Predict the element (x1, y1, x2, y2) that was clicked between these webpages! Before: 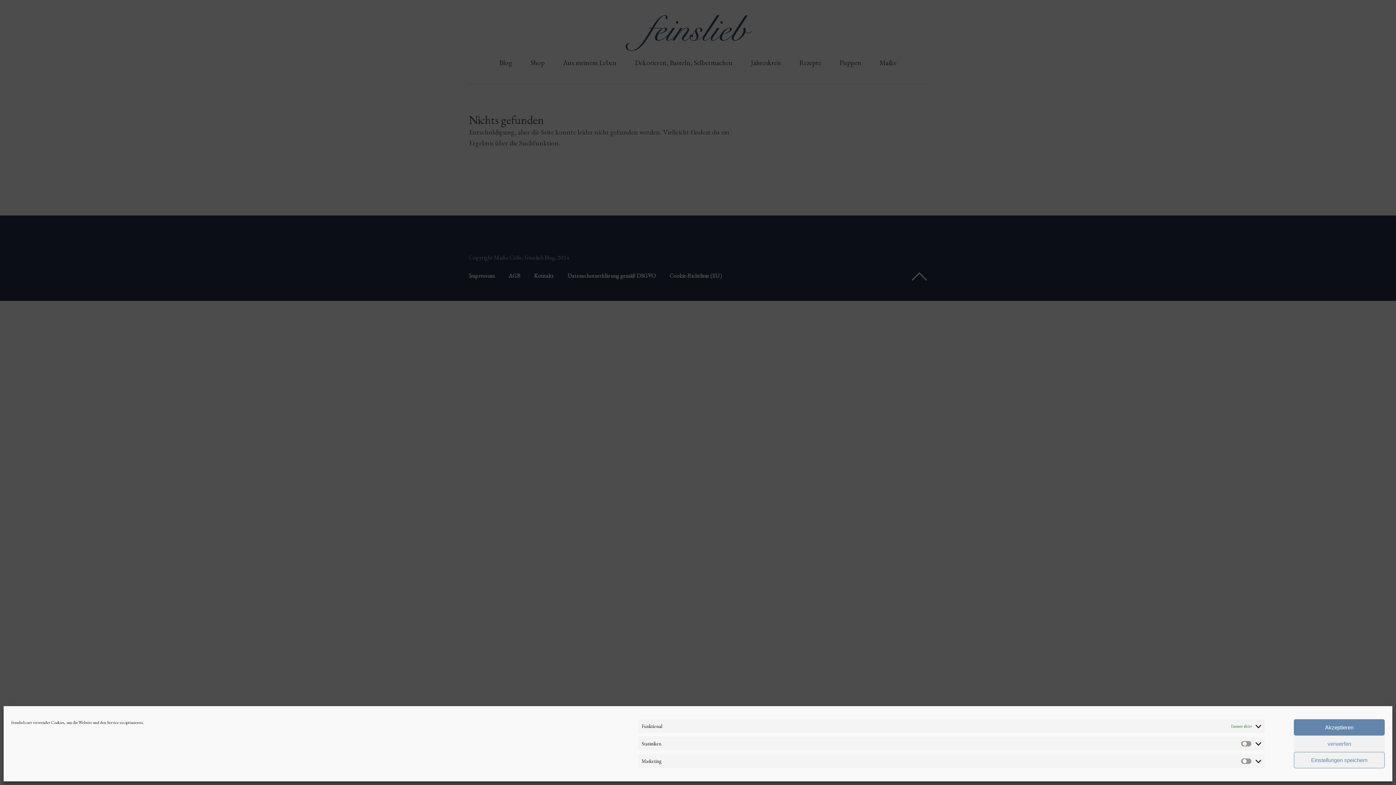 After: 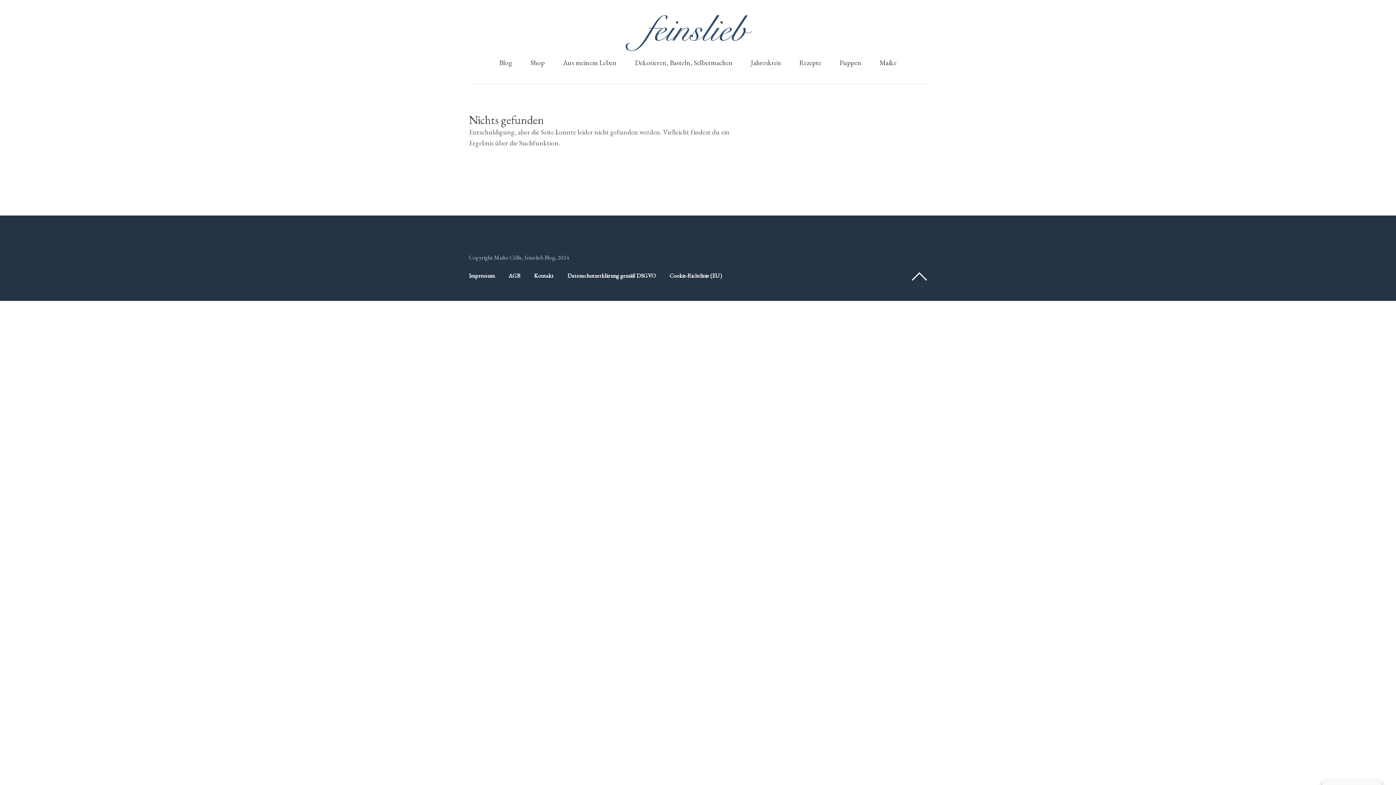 Action: label: Akzeptieren bbox: (1294, 719, 1385, 736)